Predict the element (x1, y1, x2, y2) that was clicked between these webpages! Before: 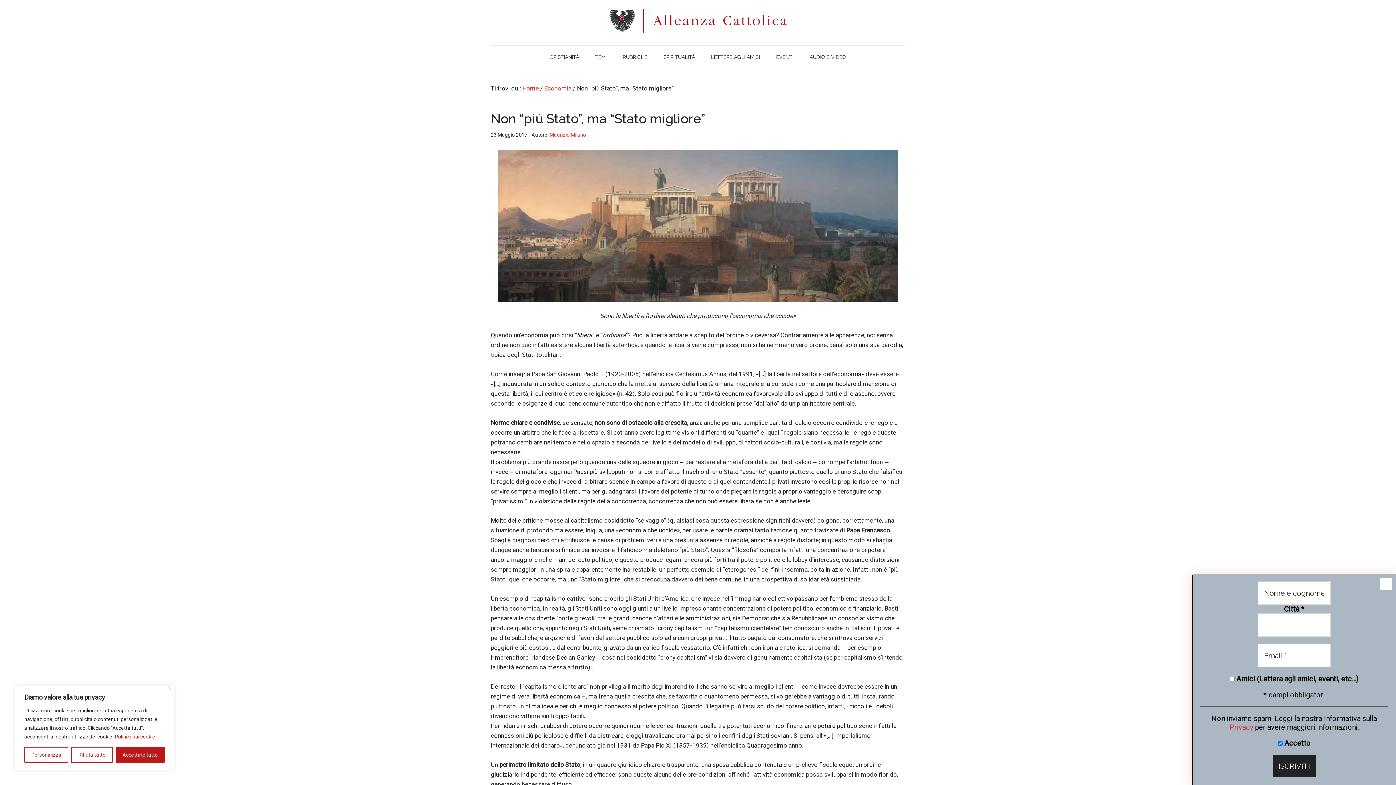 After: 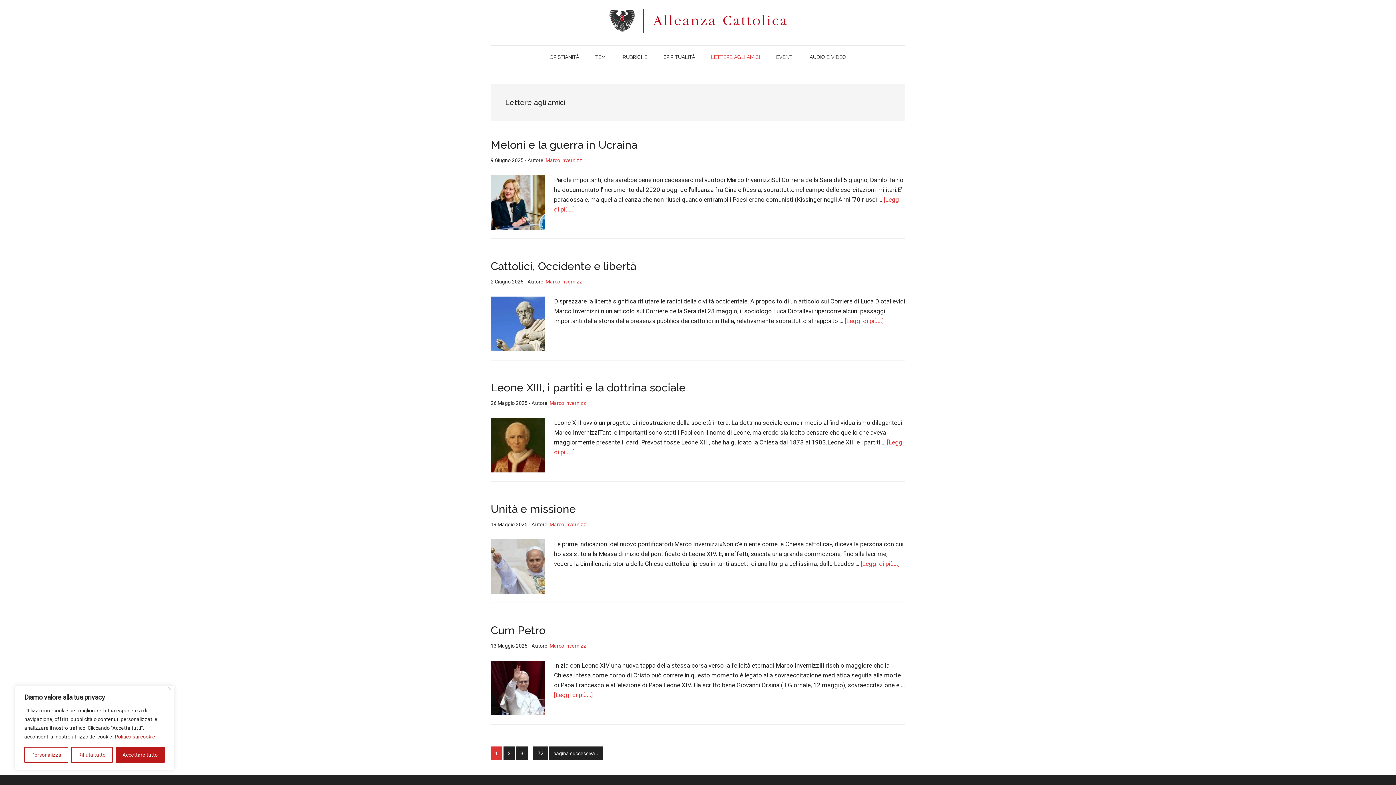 Action: label: LETTERE AGLI AMICI bbox: (704, 45, 767, 68)